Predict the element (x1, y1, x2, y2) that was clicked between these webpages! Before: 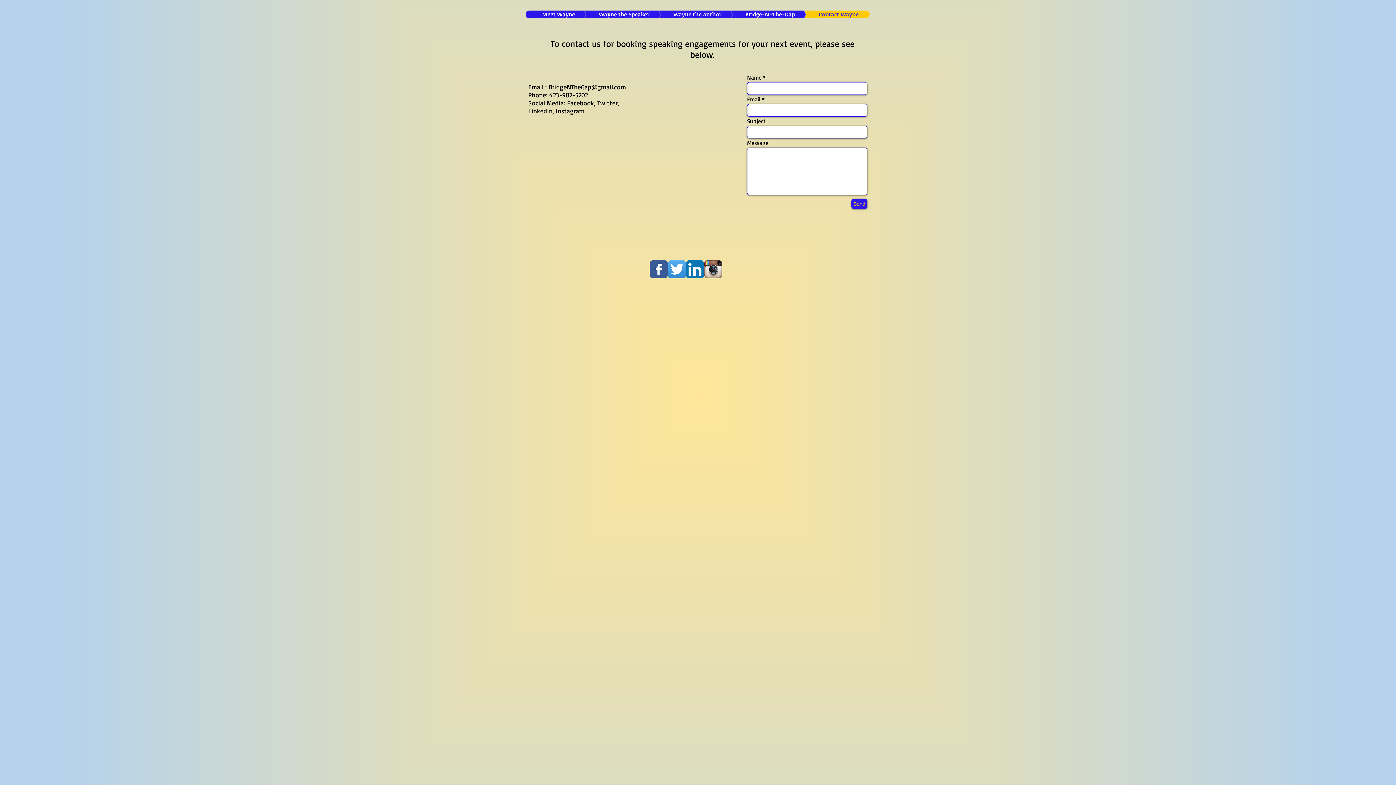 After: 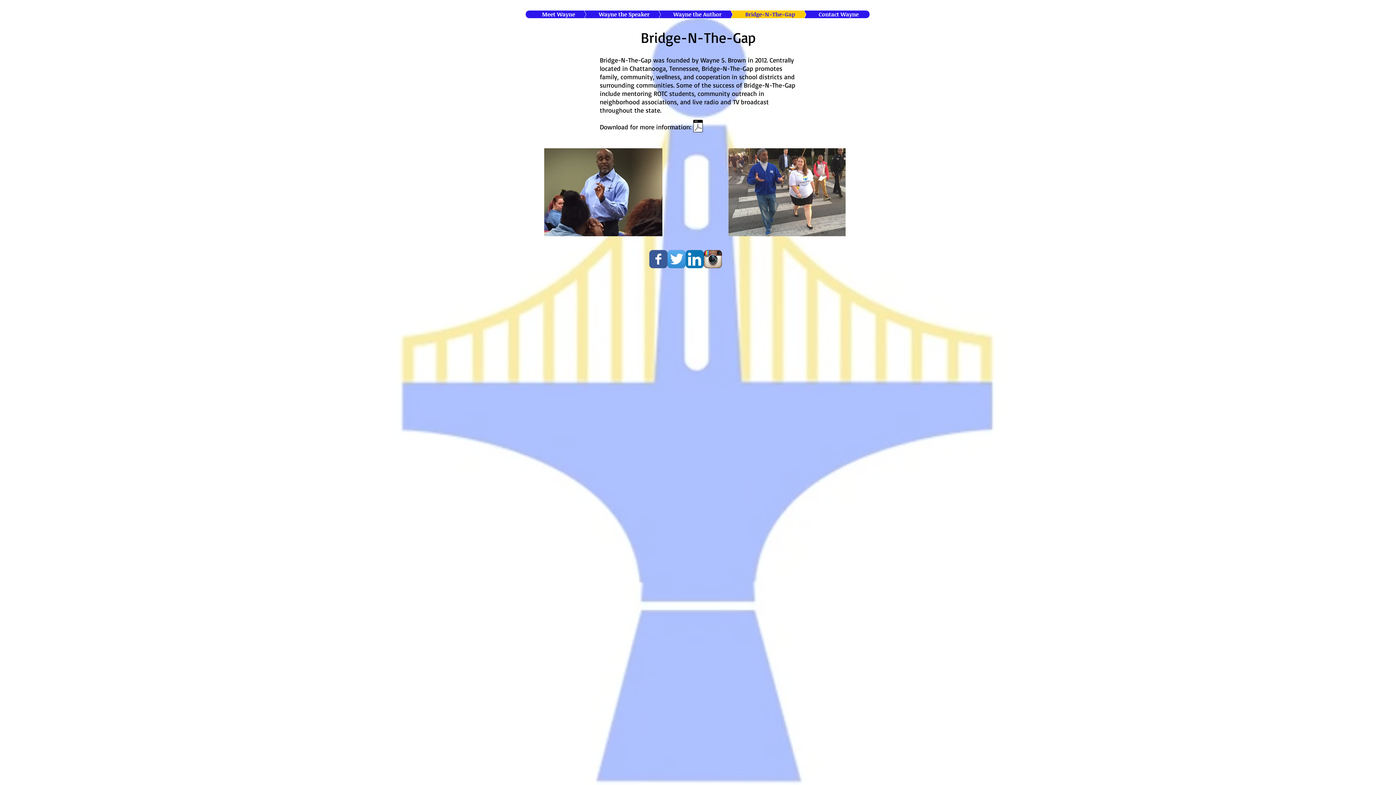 Action: label: Bridge-N-The-Gap bbox: (707, 10, 806, 18)